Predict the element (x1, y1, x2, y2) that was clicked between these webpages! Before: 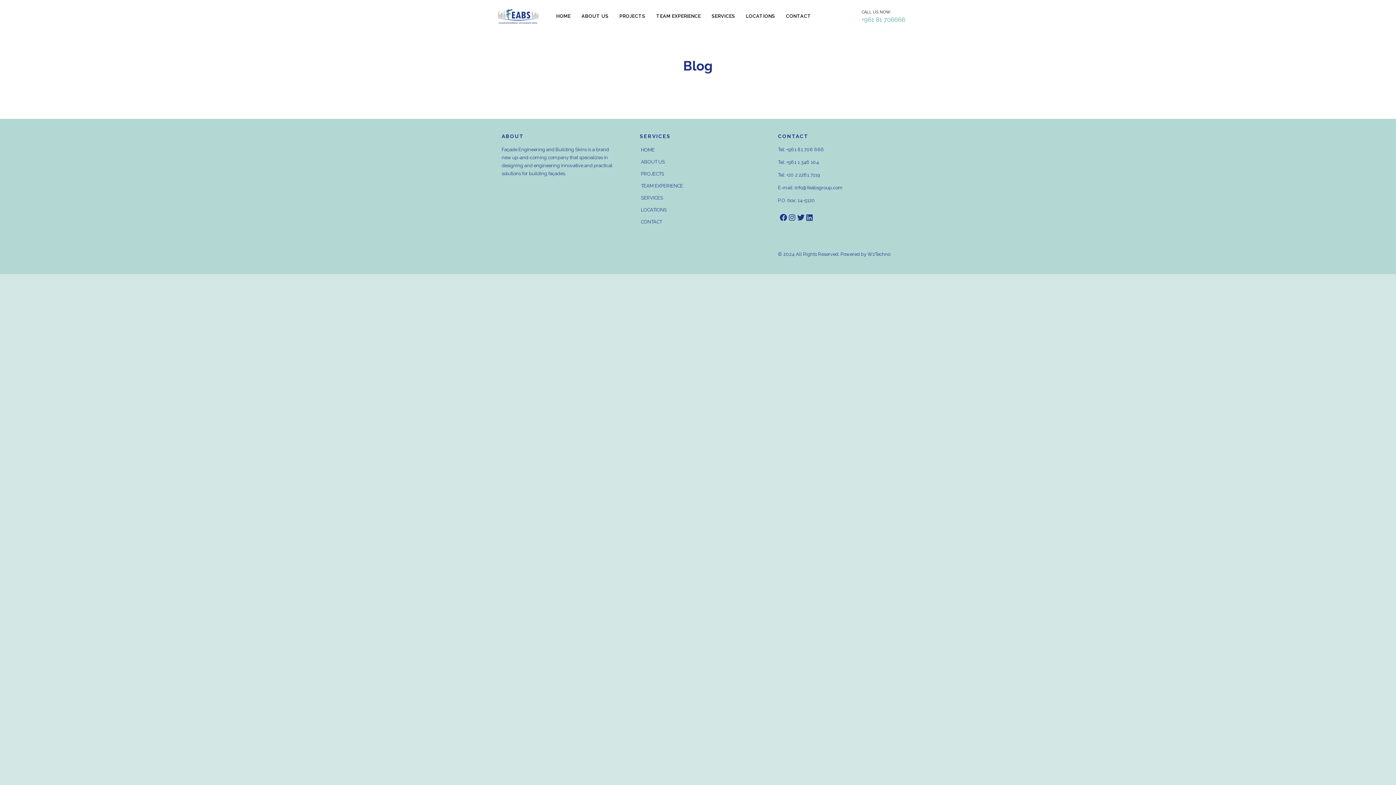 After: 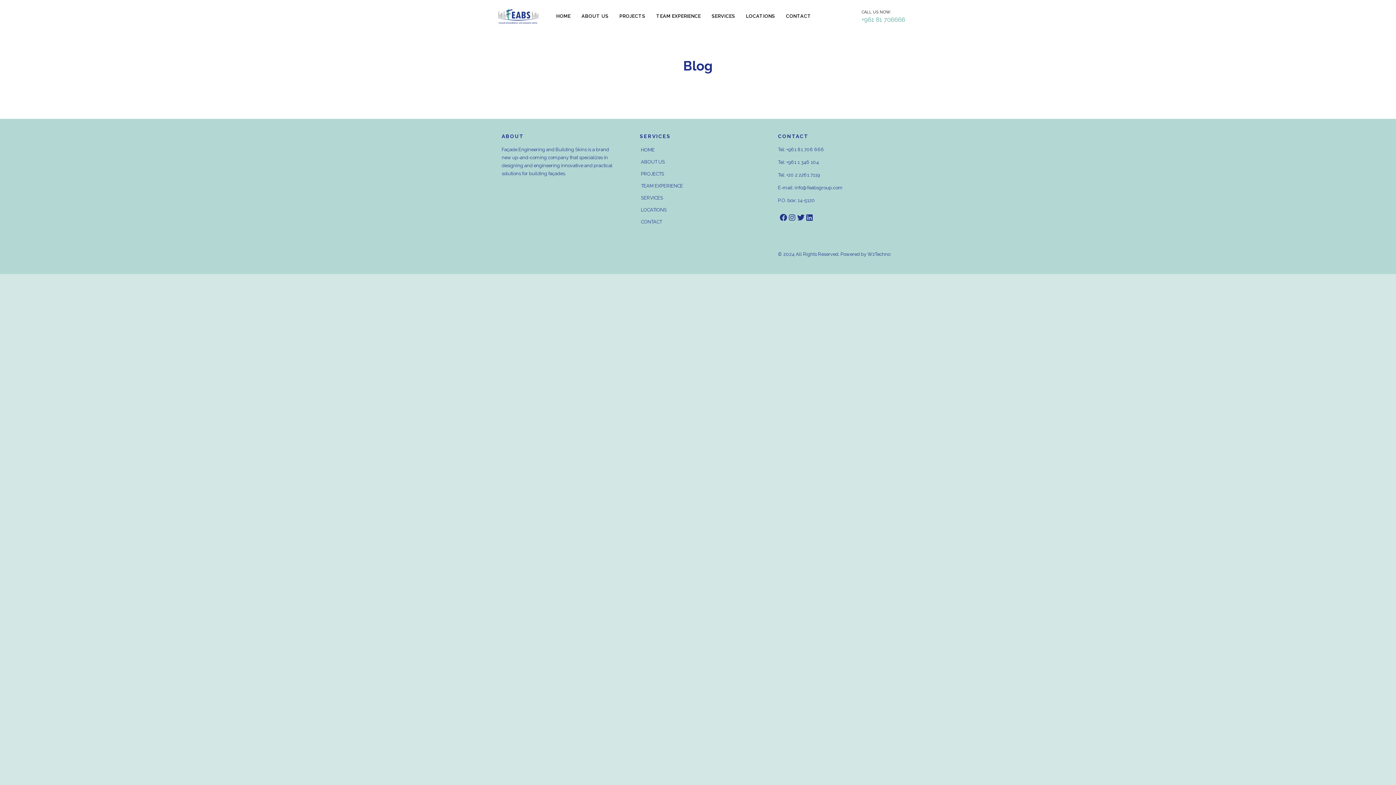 Action: bbox: (786, 159, 819, 165) label: +961 1 346 104